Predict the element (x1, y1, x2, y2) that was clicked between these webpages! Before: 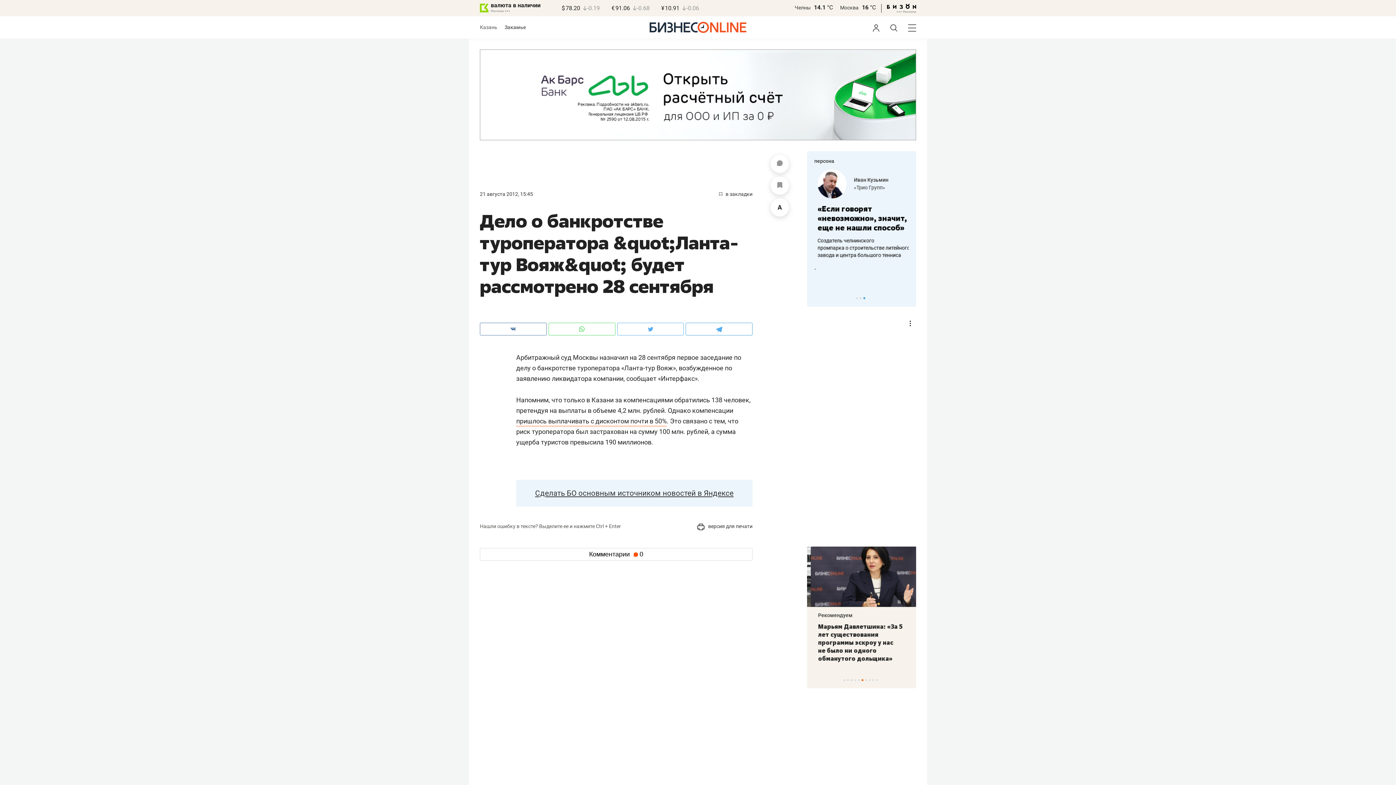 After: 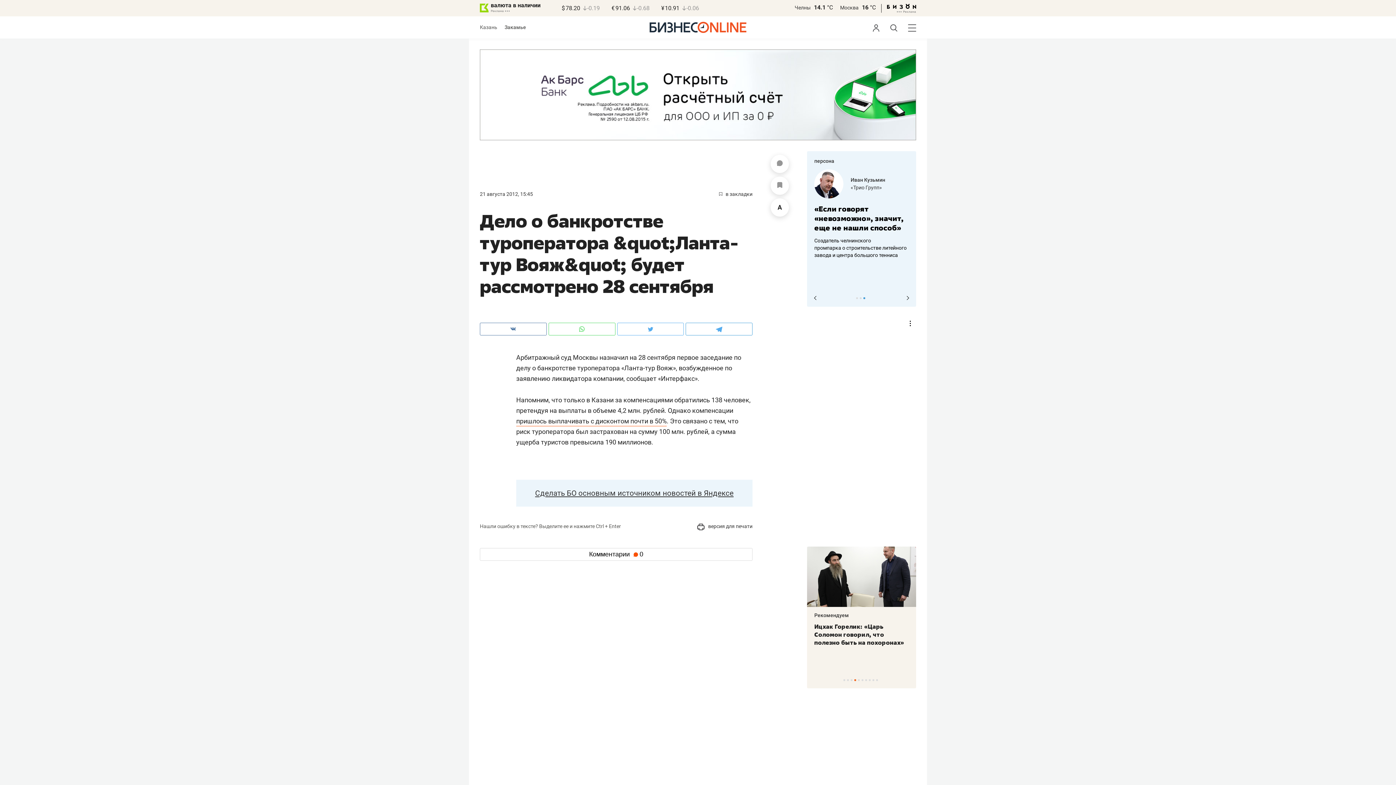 Action: label: 3 of 3 bbox: (863, 297, 865, 299)